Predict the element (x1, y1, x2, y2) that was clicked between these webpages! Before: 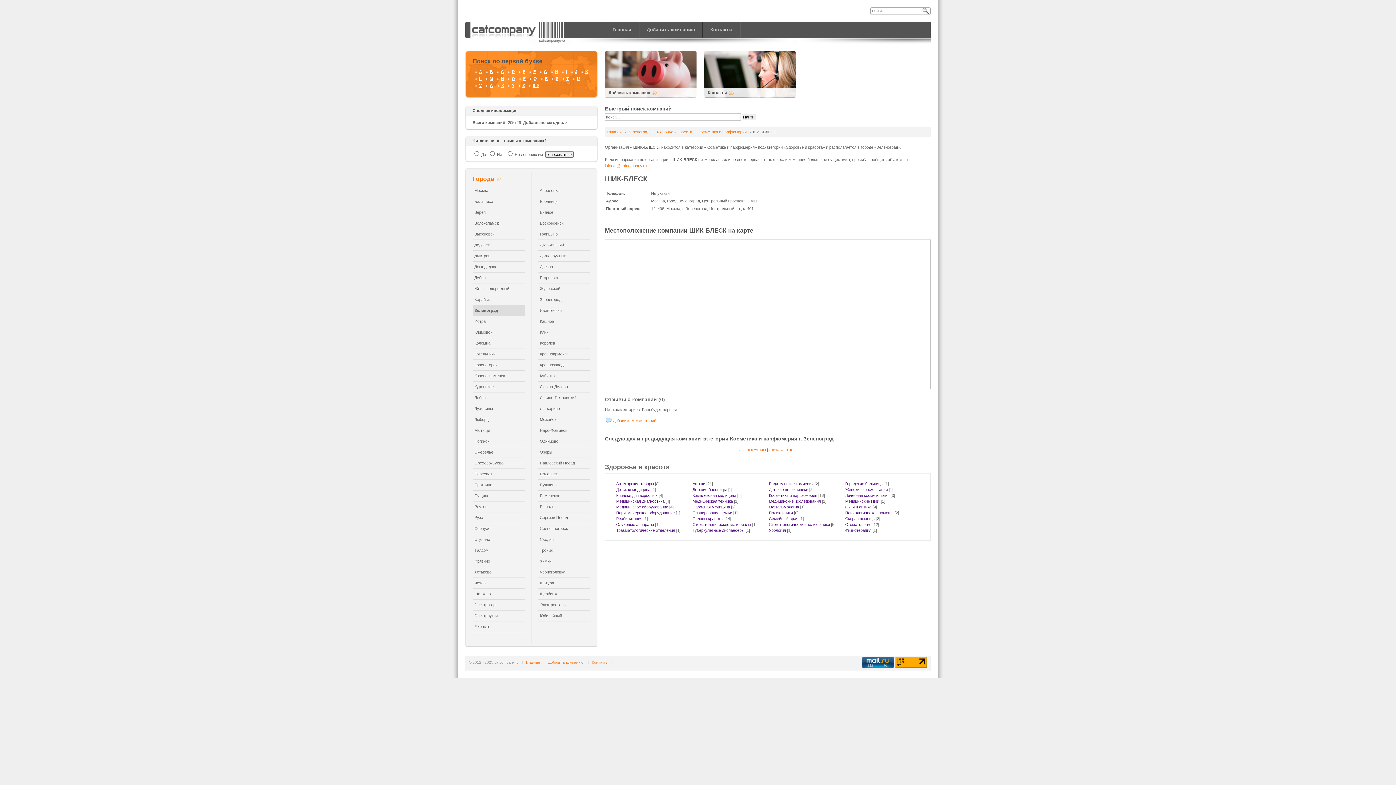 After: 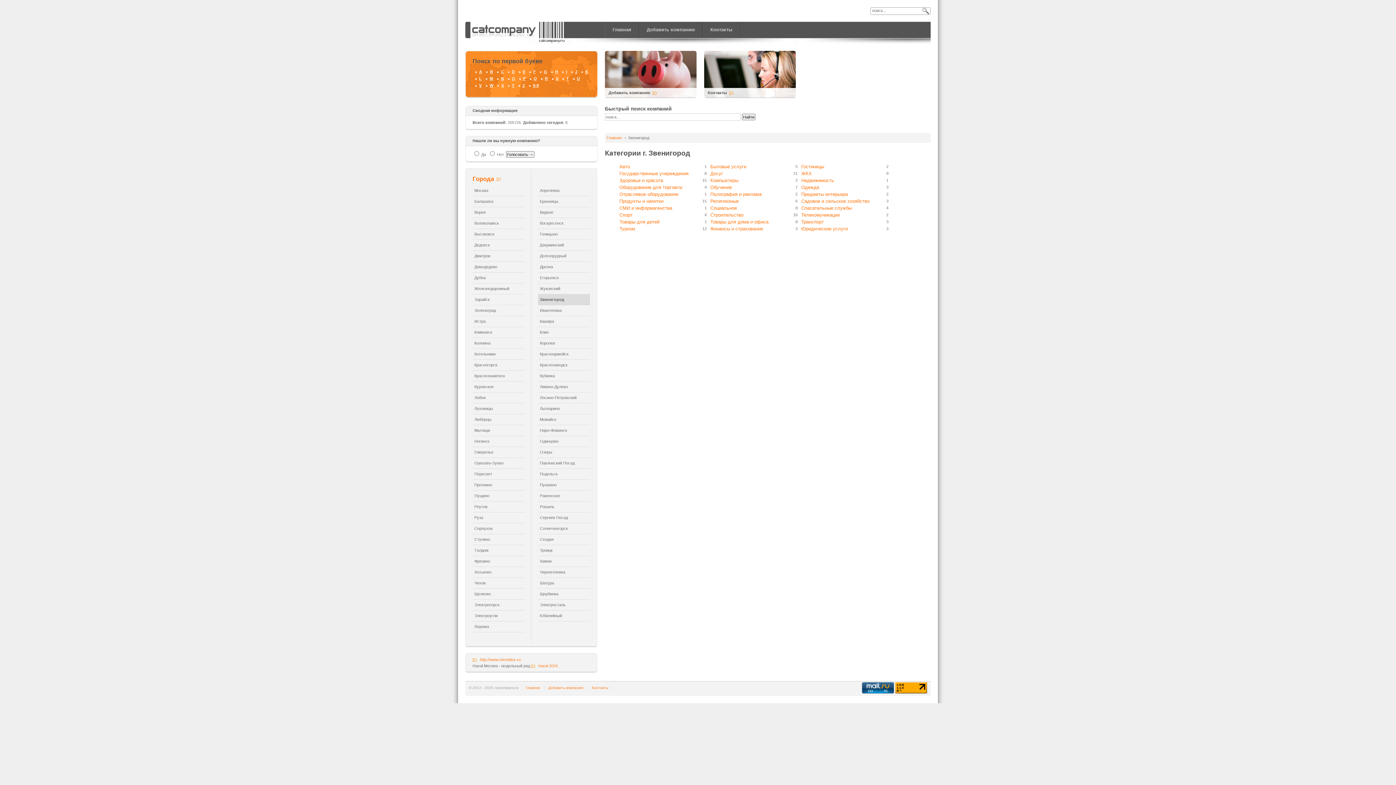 Action: bbox: (538, 294, 590, 305) label: Звенигород